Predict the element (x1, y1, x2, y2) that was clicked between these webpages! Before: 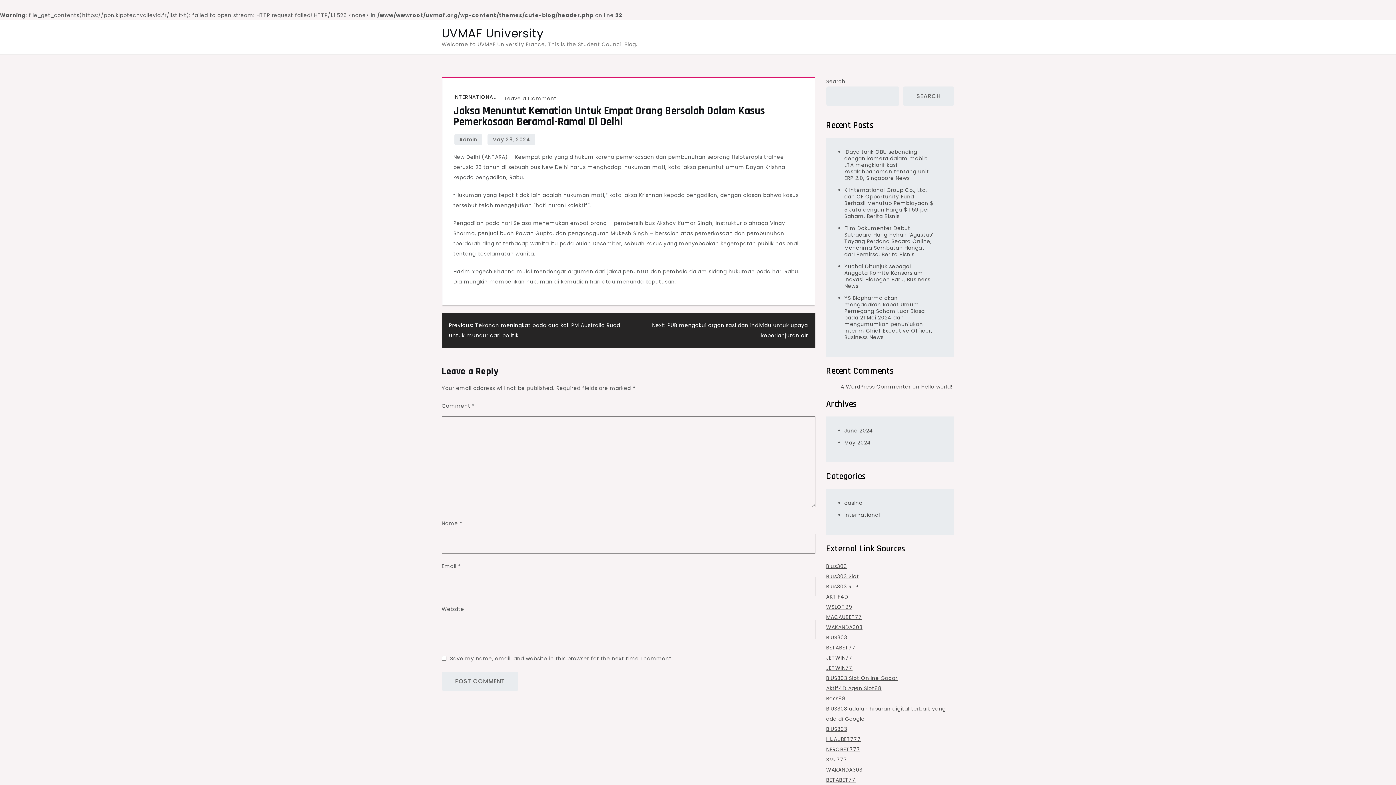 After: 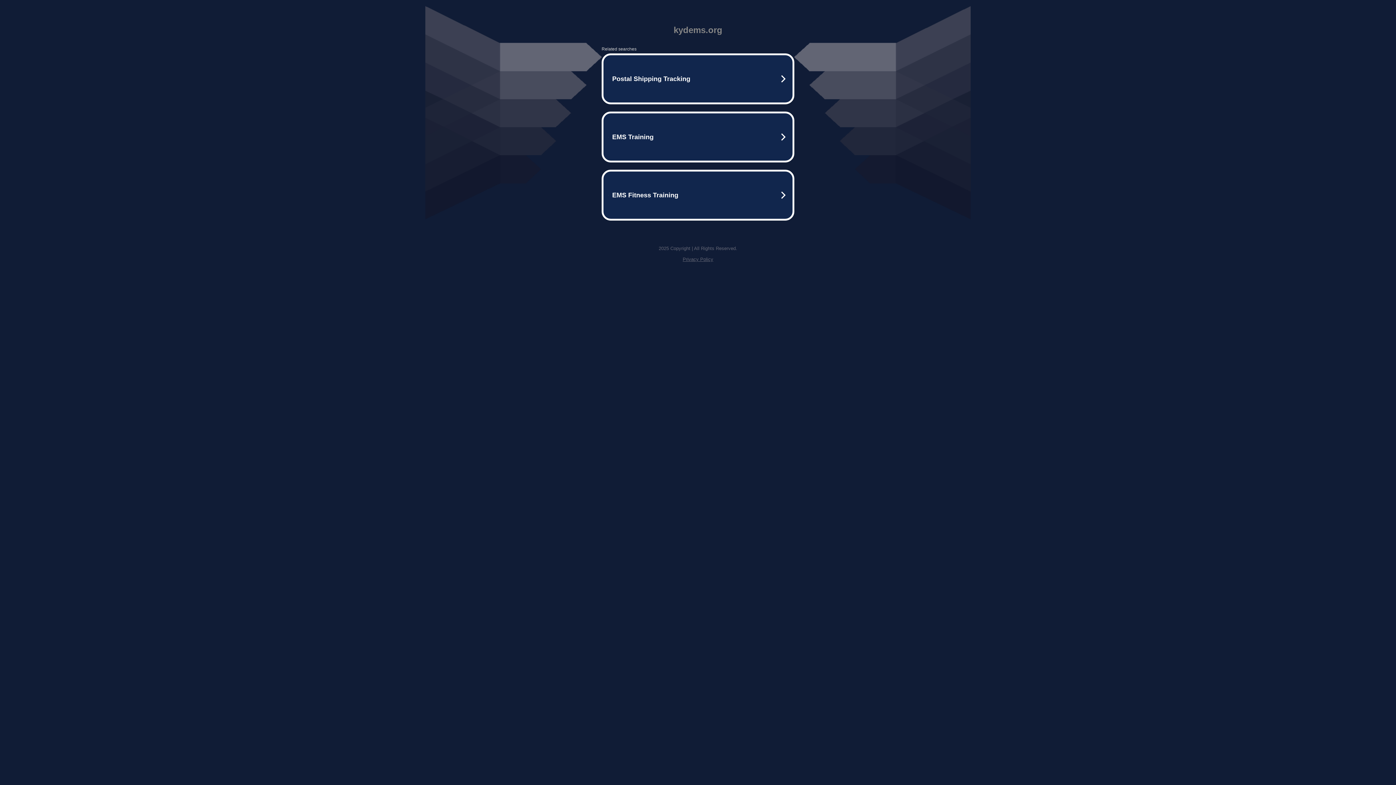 Action: label: NEROBET777 bbox: (826, 746, 860, 753)